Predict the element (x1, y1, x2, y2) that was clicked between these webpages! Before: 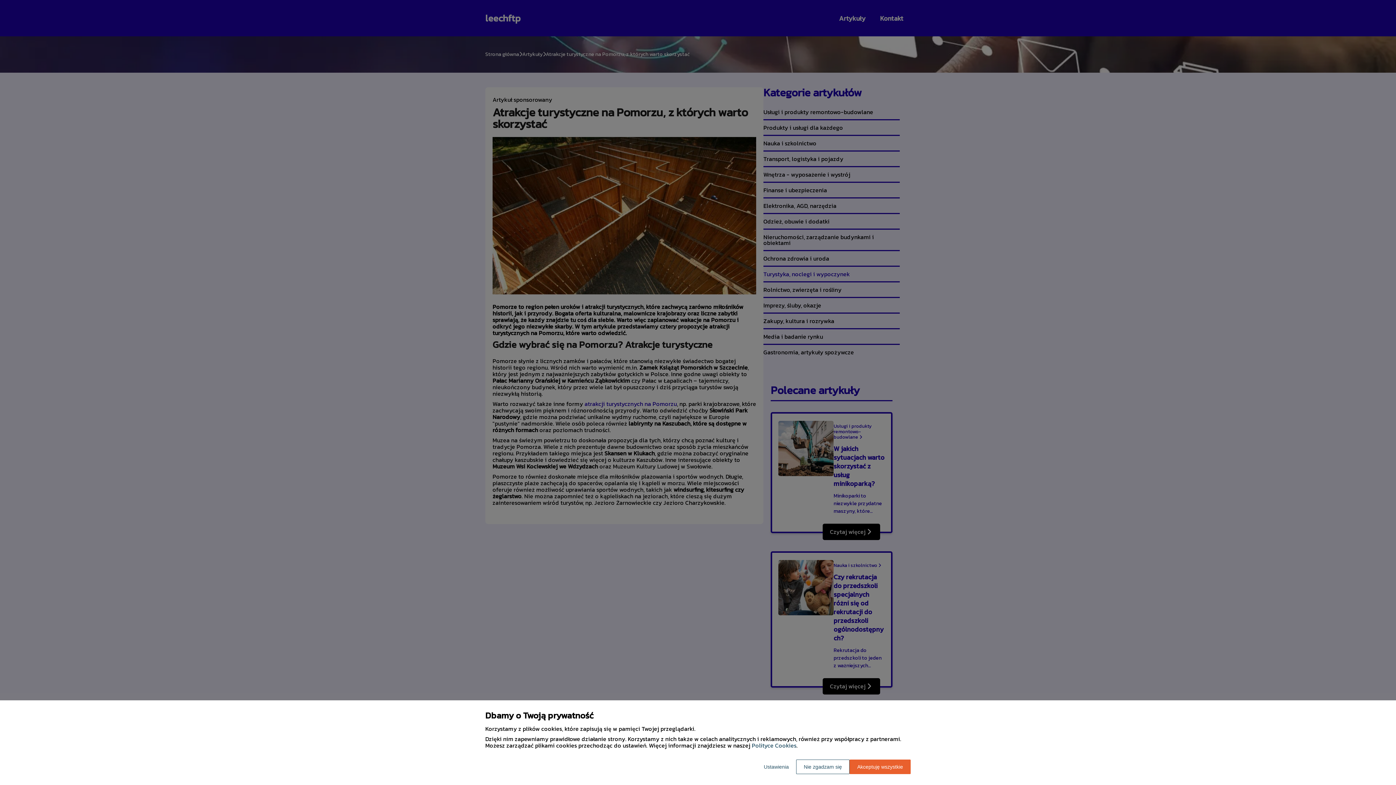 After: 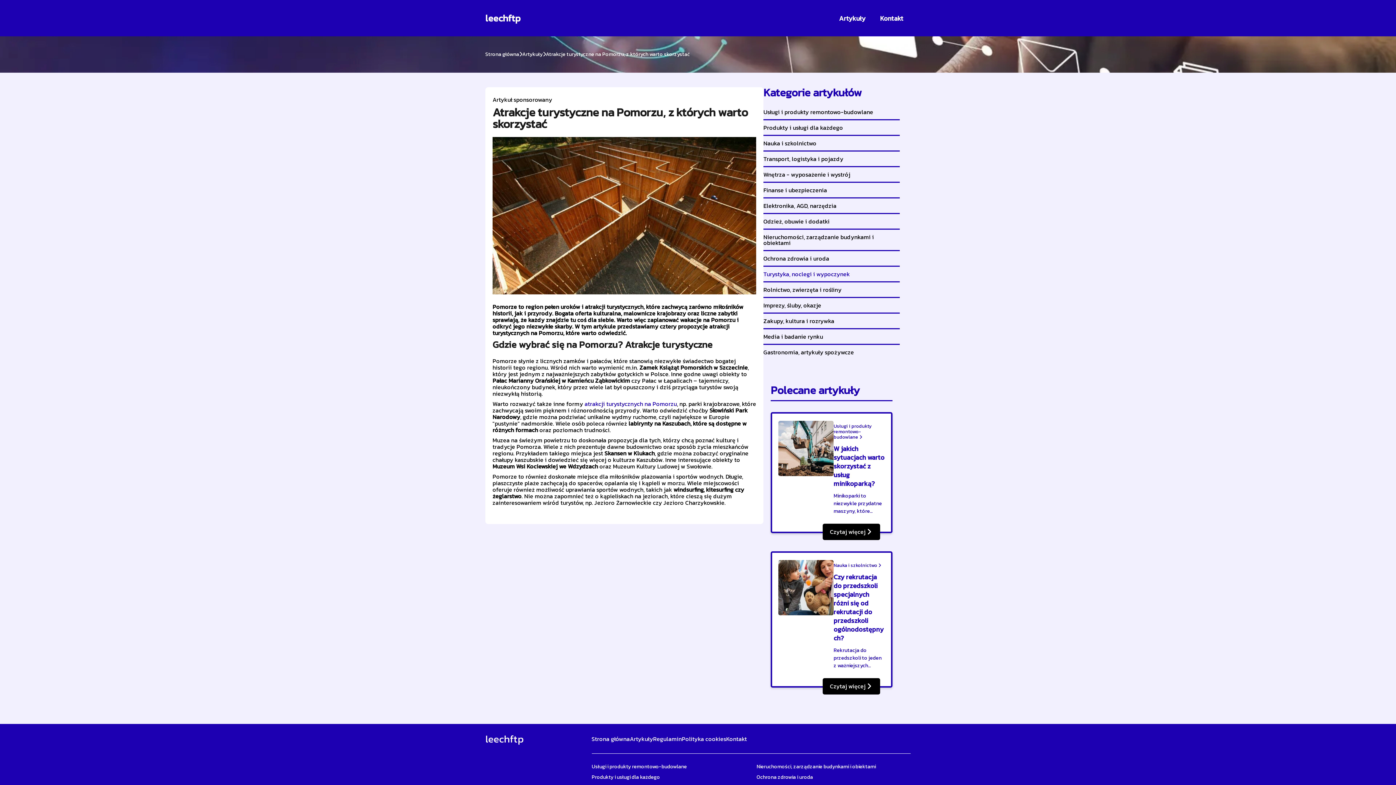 Action: bbox: (796, 760, 849, 774) label: Nie zgadzam się